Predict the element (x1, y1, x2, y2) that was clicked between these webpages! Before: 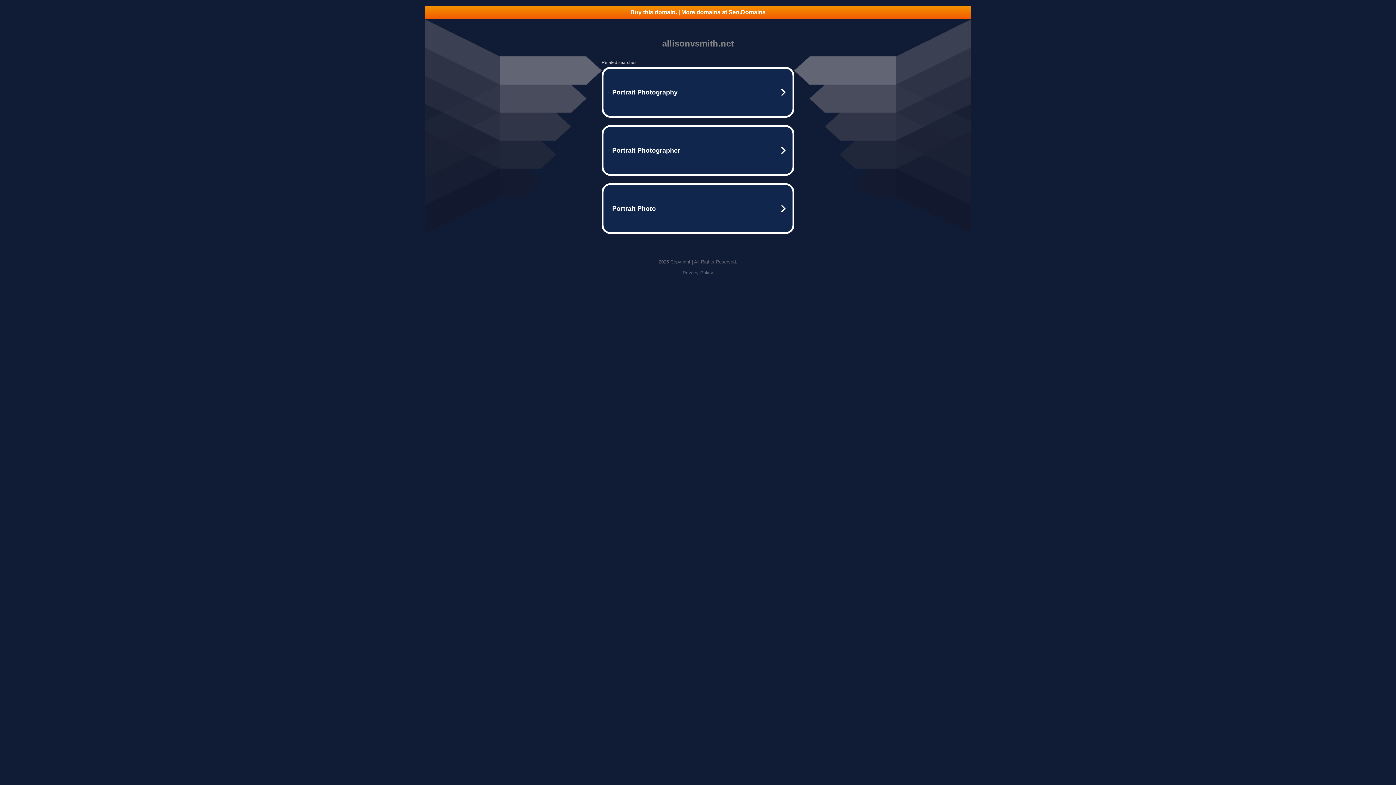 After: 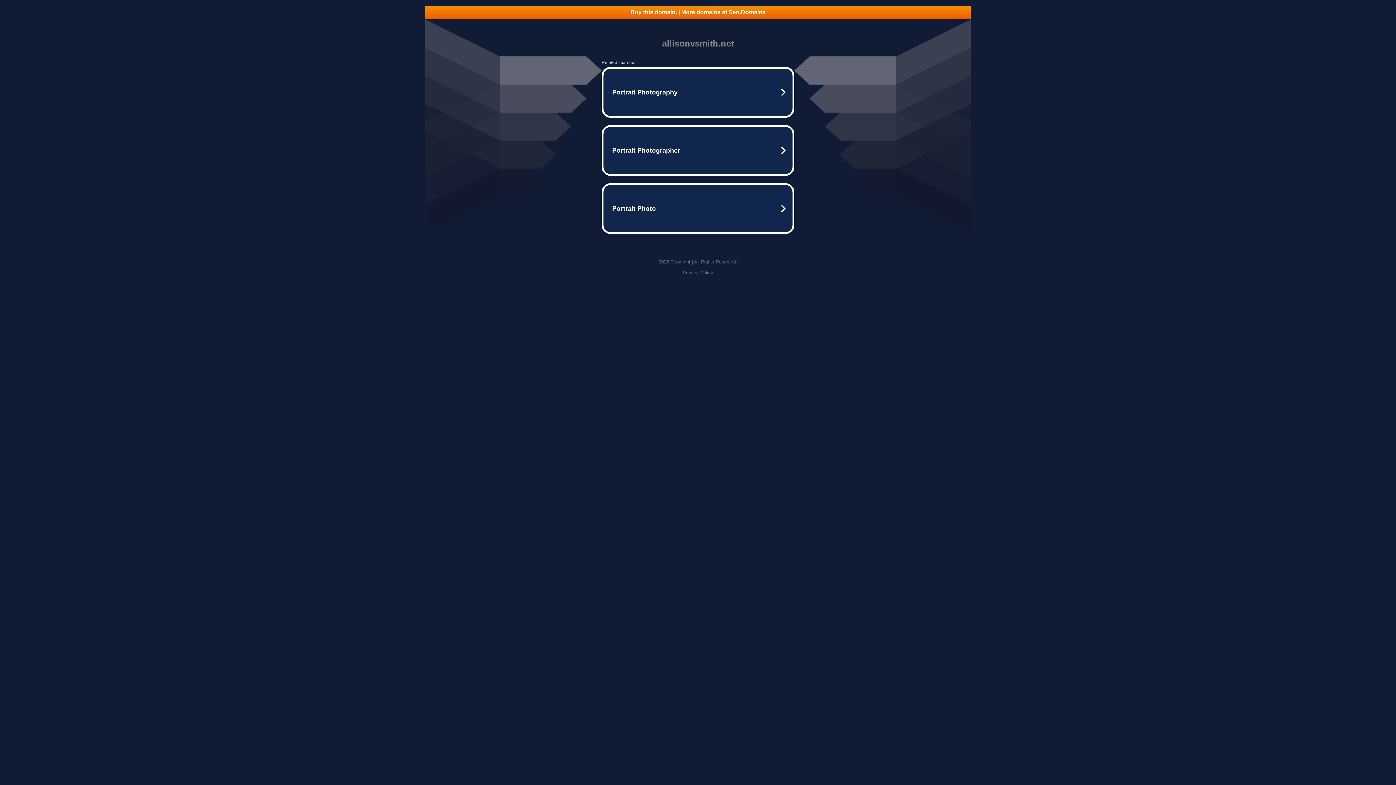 Action: bbox: (425, 5, 970, 18) label: Buy this domain. | More domains at Seo.Domains